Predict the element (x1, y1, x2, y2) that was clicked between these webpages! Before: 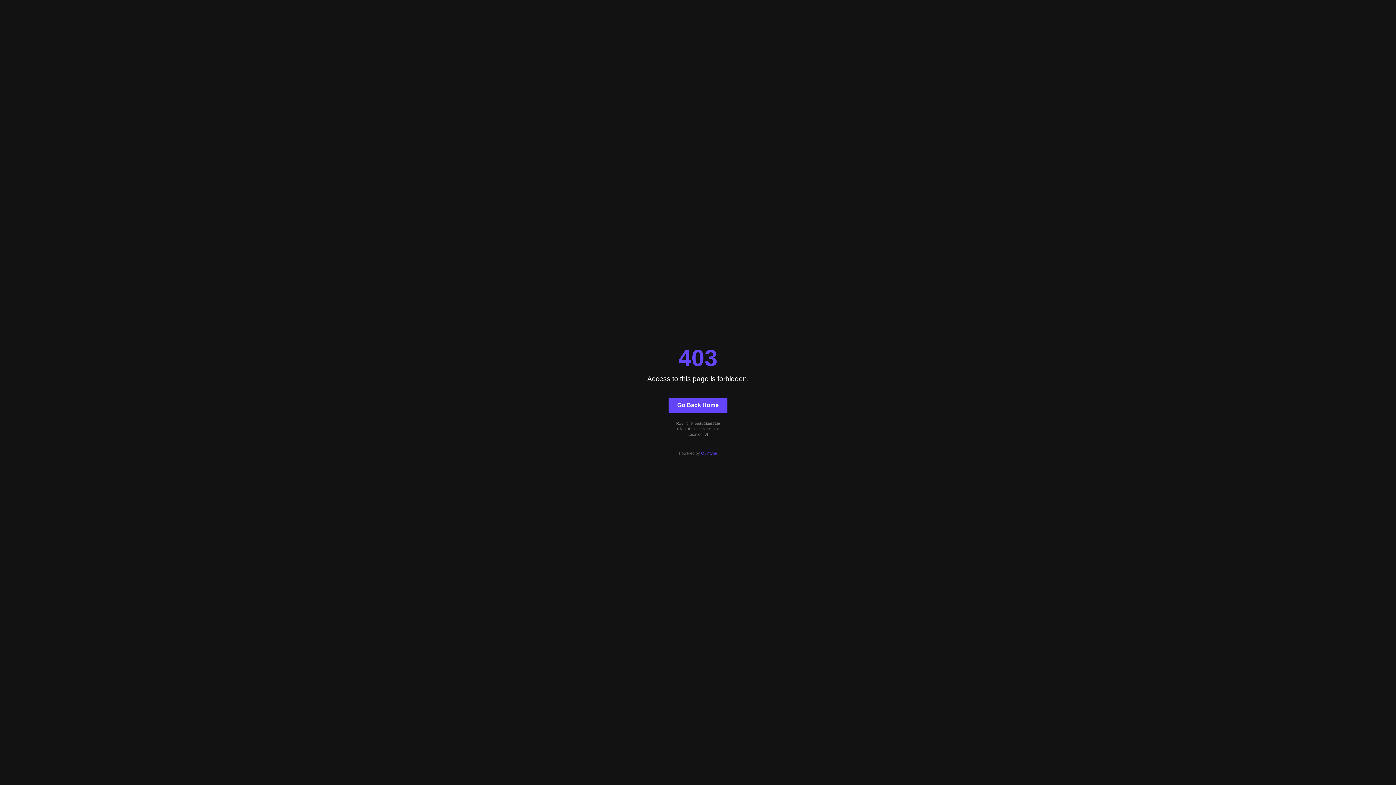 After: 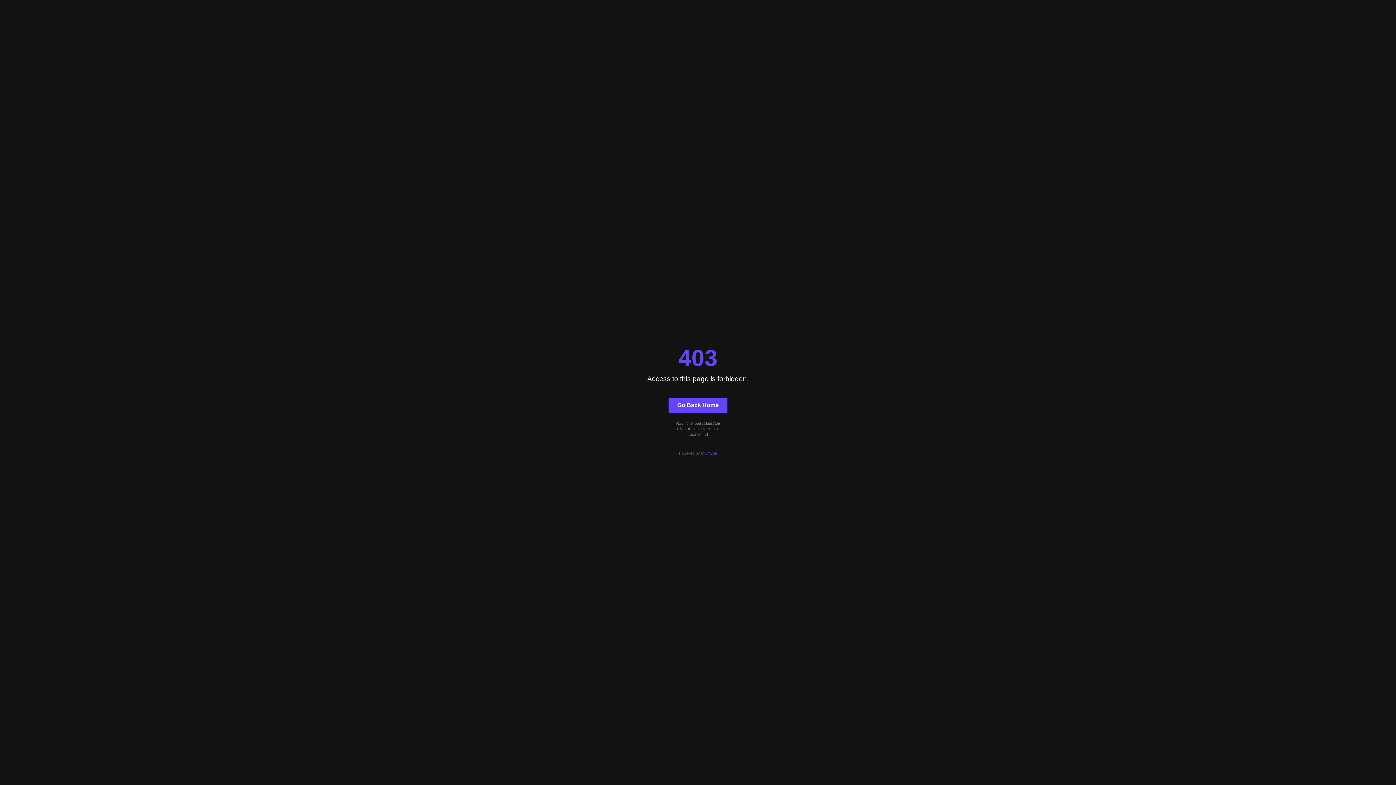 Action: label: Quintype bbox: (701, 451, 717, 455)